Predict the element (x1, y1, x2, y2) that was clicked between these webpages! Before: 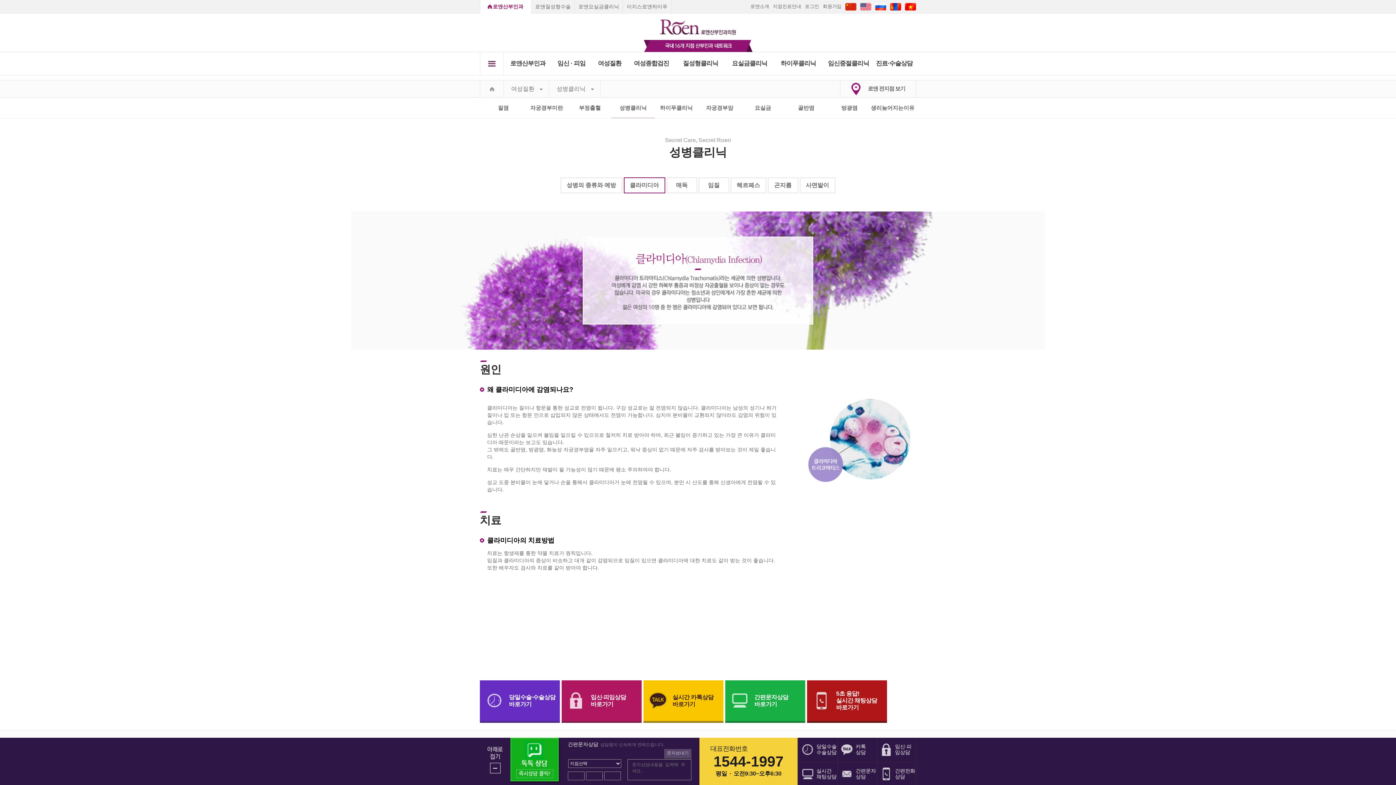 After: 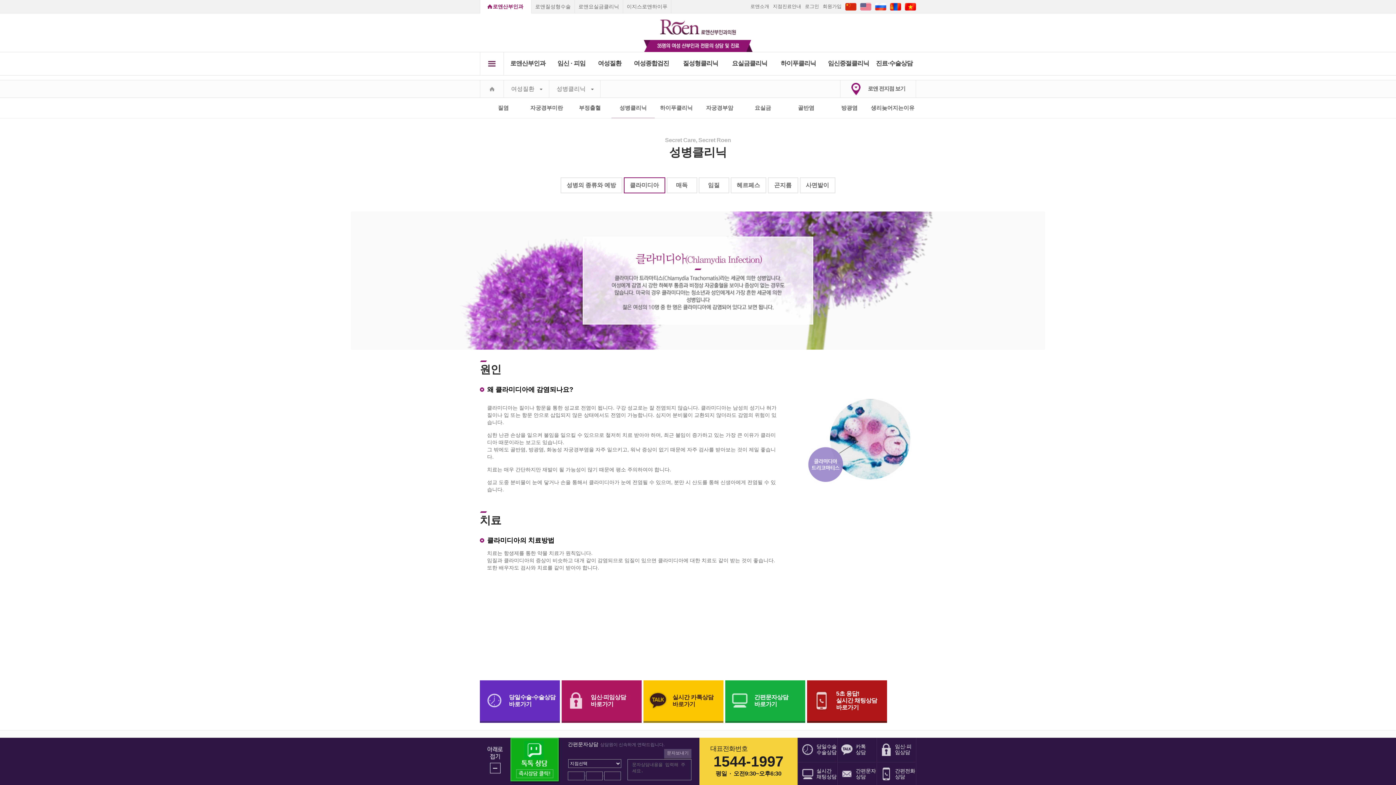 Action: bbox: (860, 3, 871, 9)